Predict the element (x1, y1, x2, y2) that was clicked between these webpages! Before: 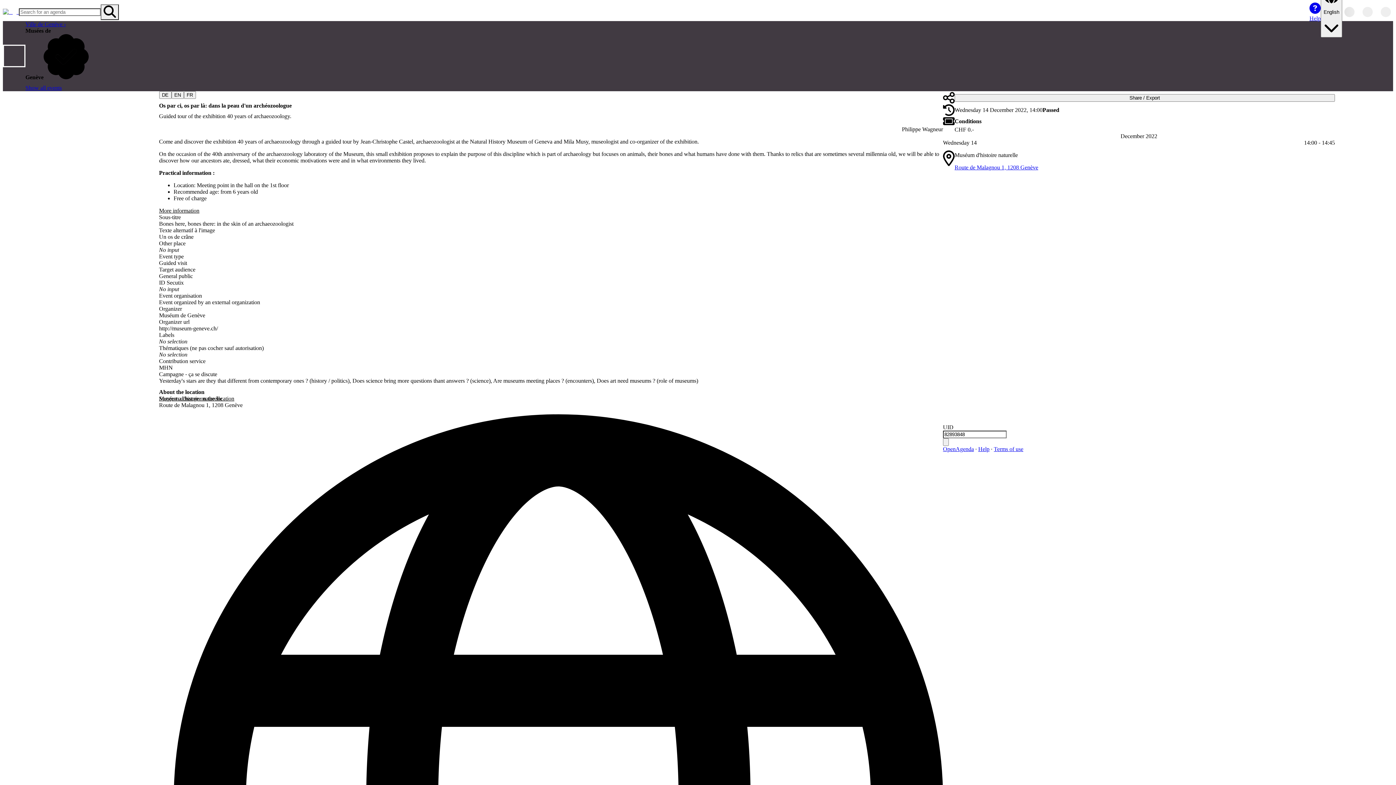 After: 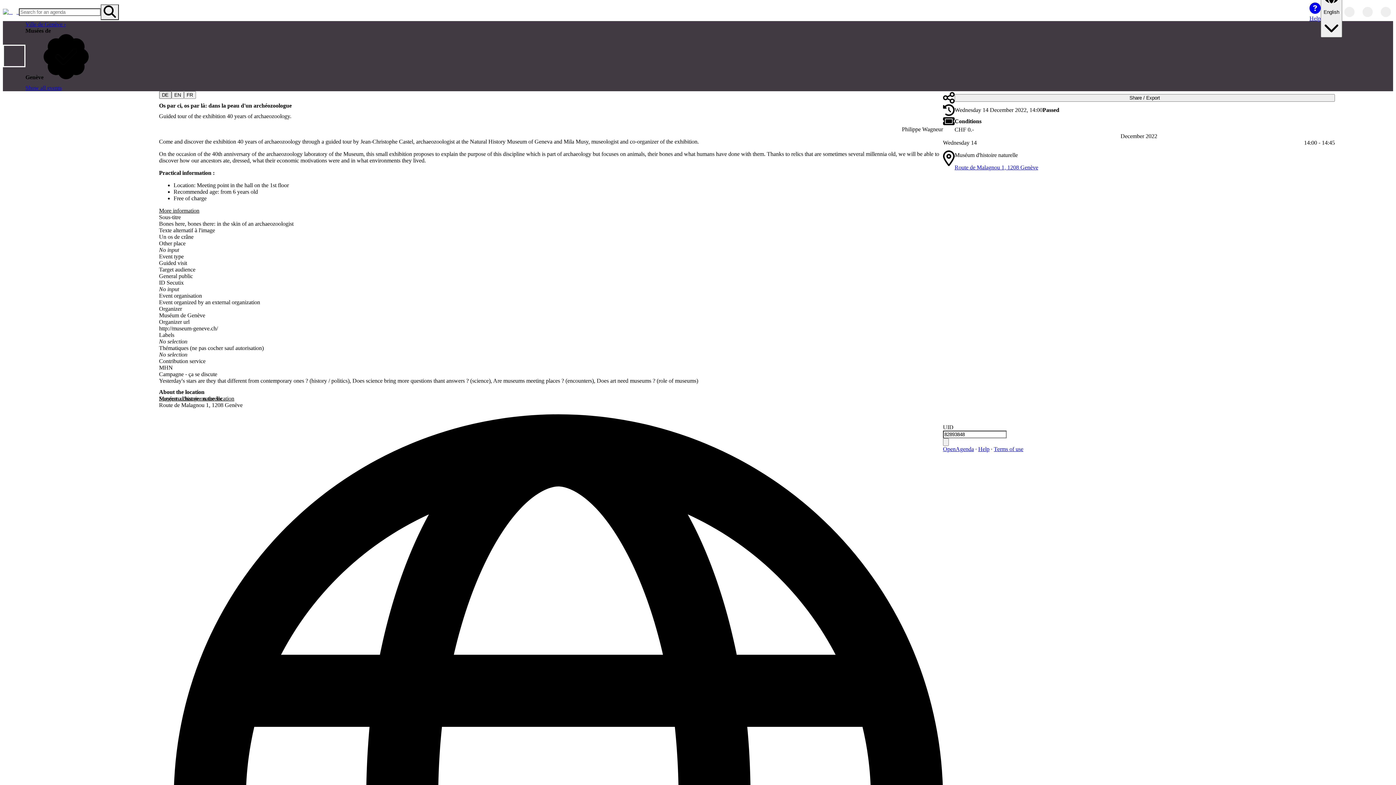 Action: label: DE bbox: (159, 91, 171, 98)